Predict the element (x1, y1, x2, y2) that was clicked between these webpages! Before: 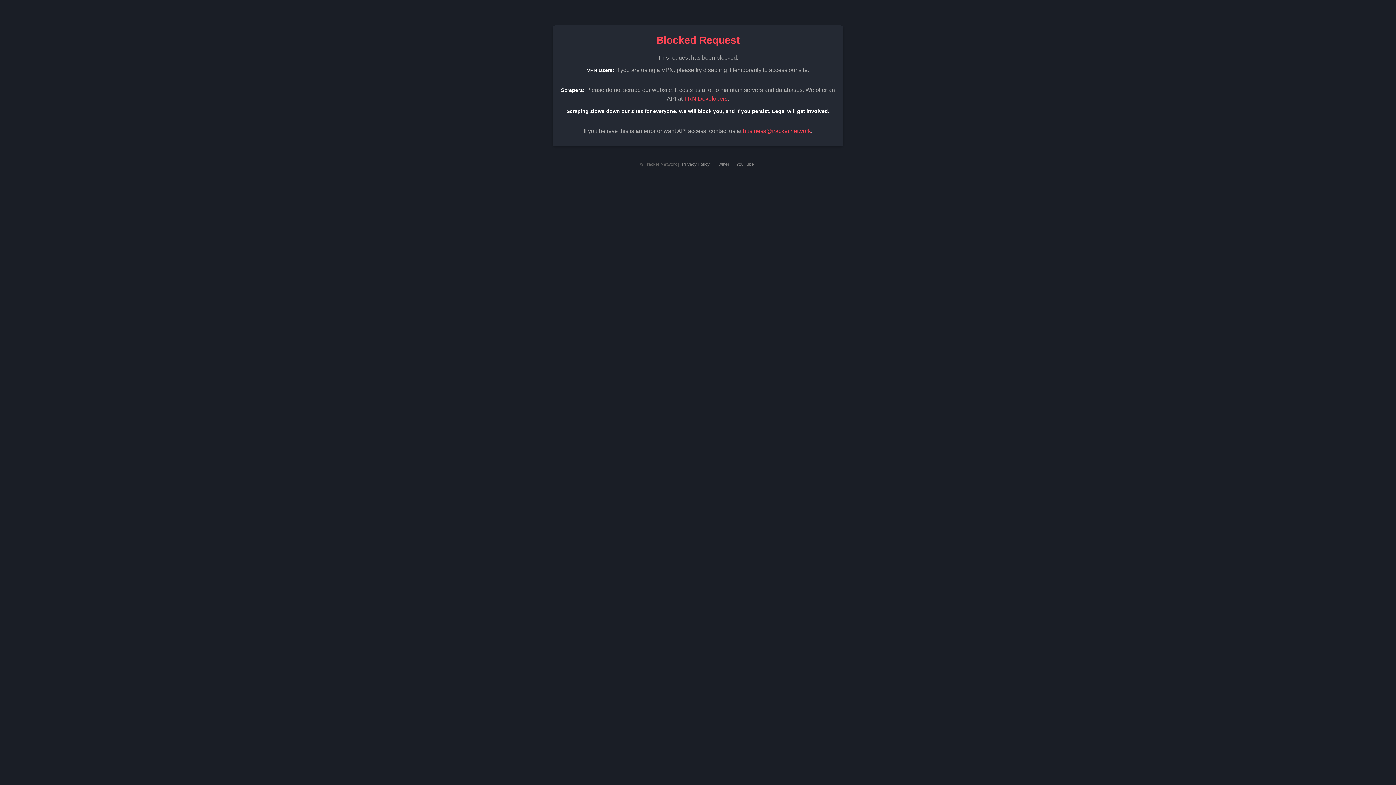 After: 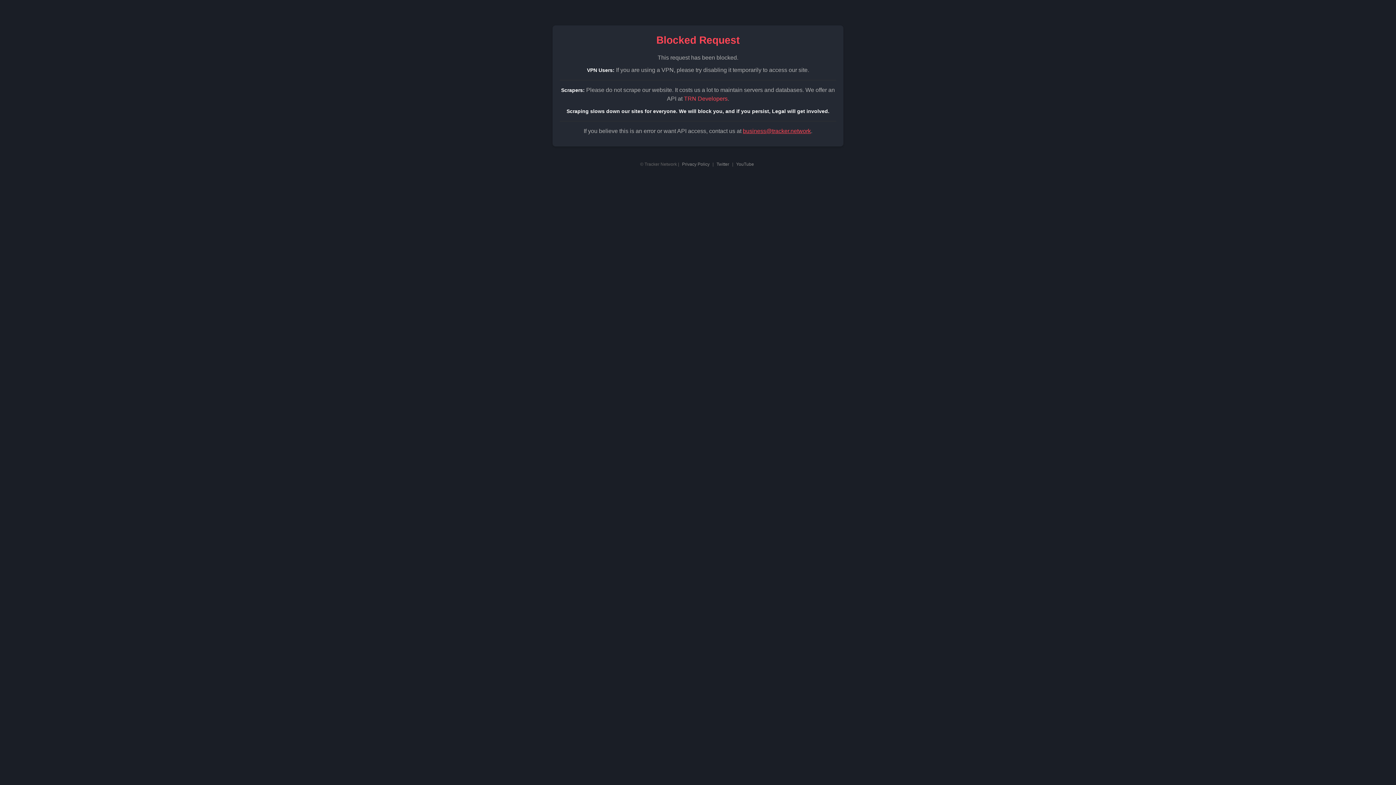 Action: label: business@tracker.network bbox: (743, 128, 811, 134)